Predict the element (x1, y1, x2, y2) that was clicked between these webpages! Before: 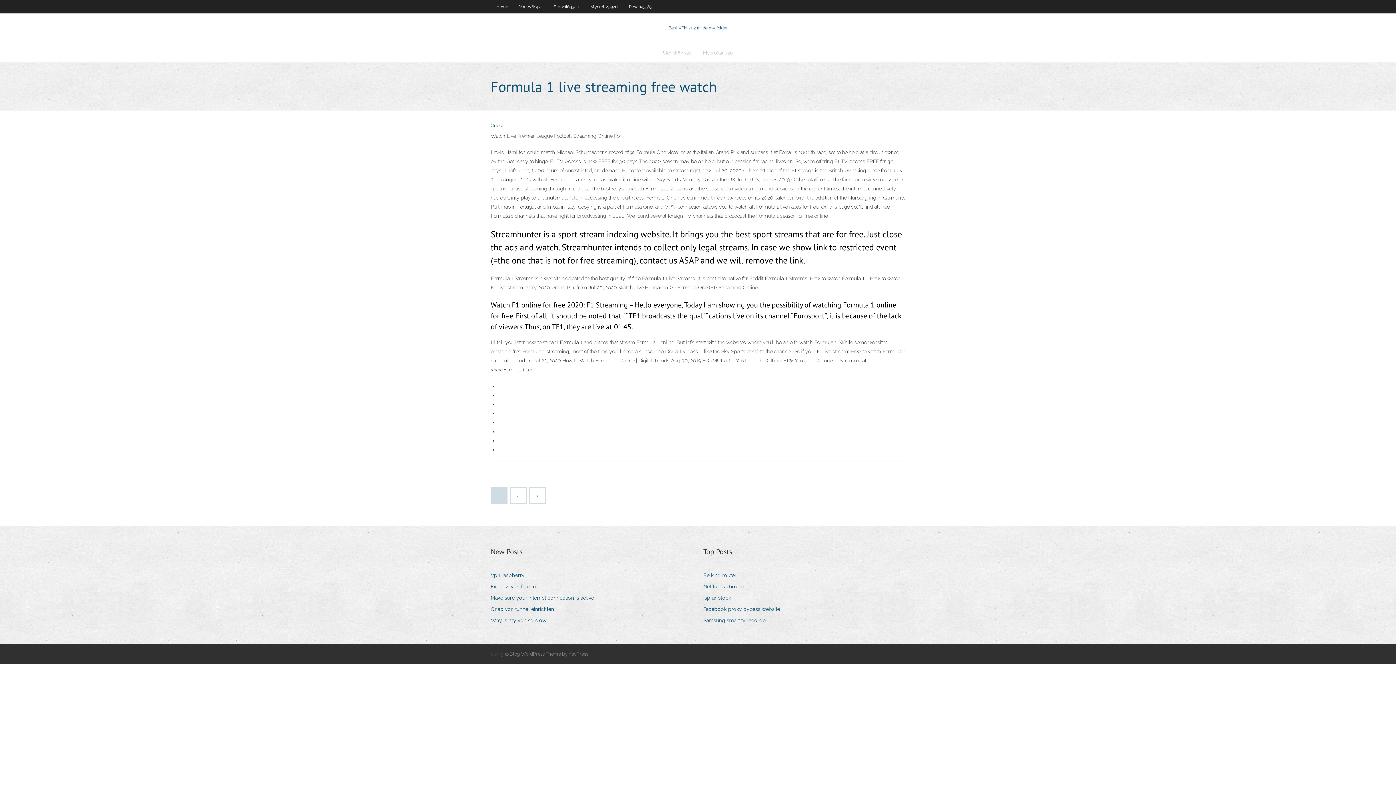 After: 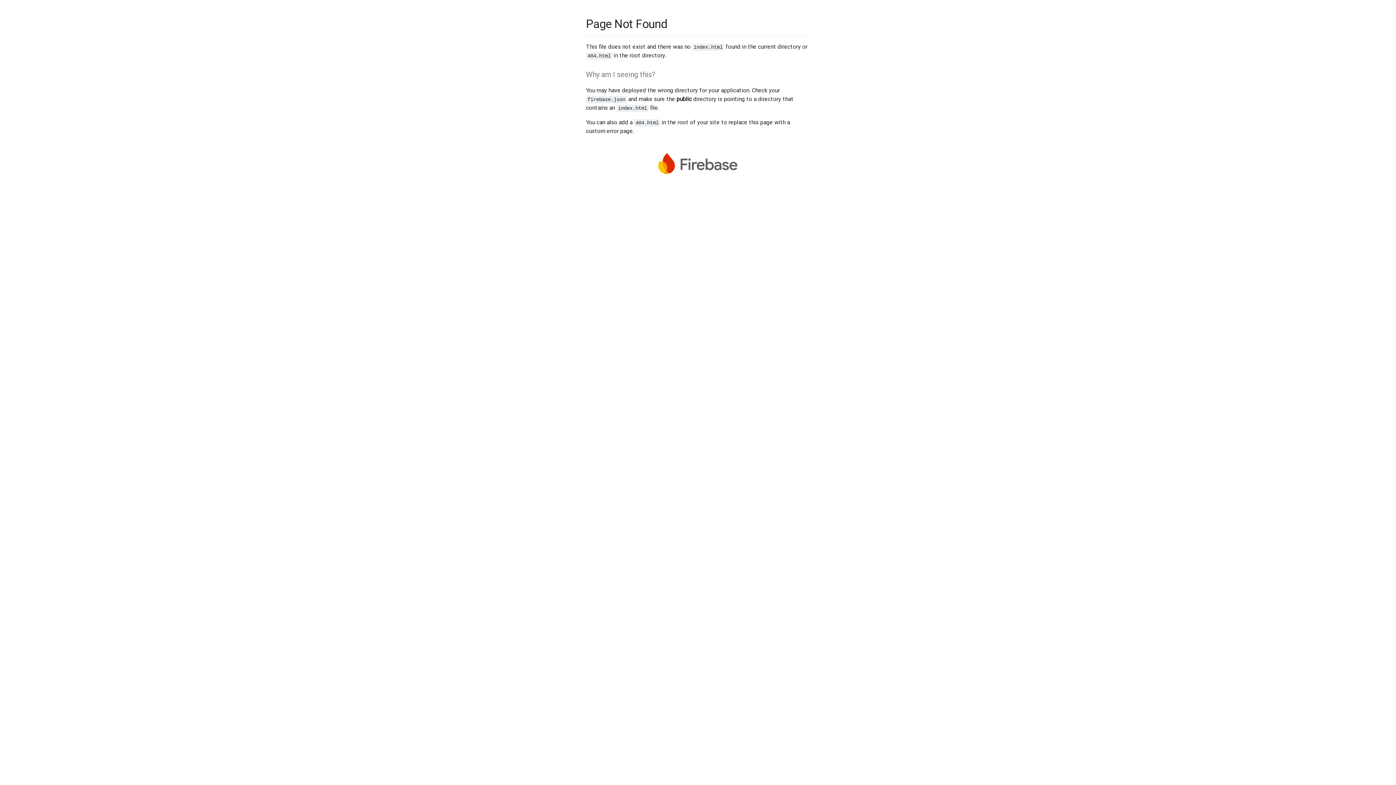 Action: bbox: (530, 488, 545, 503)